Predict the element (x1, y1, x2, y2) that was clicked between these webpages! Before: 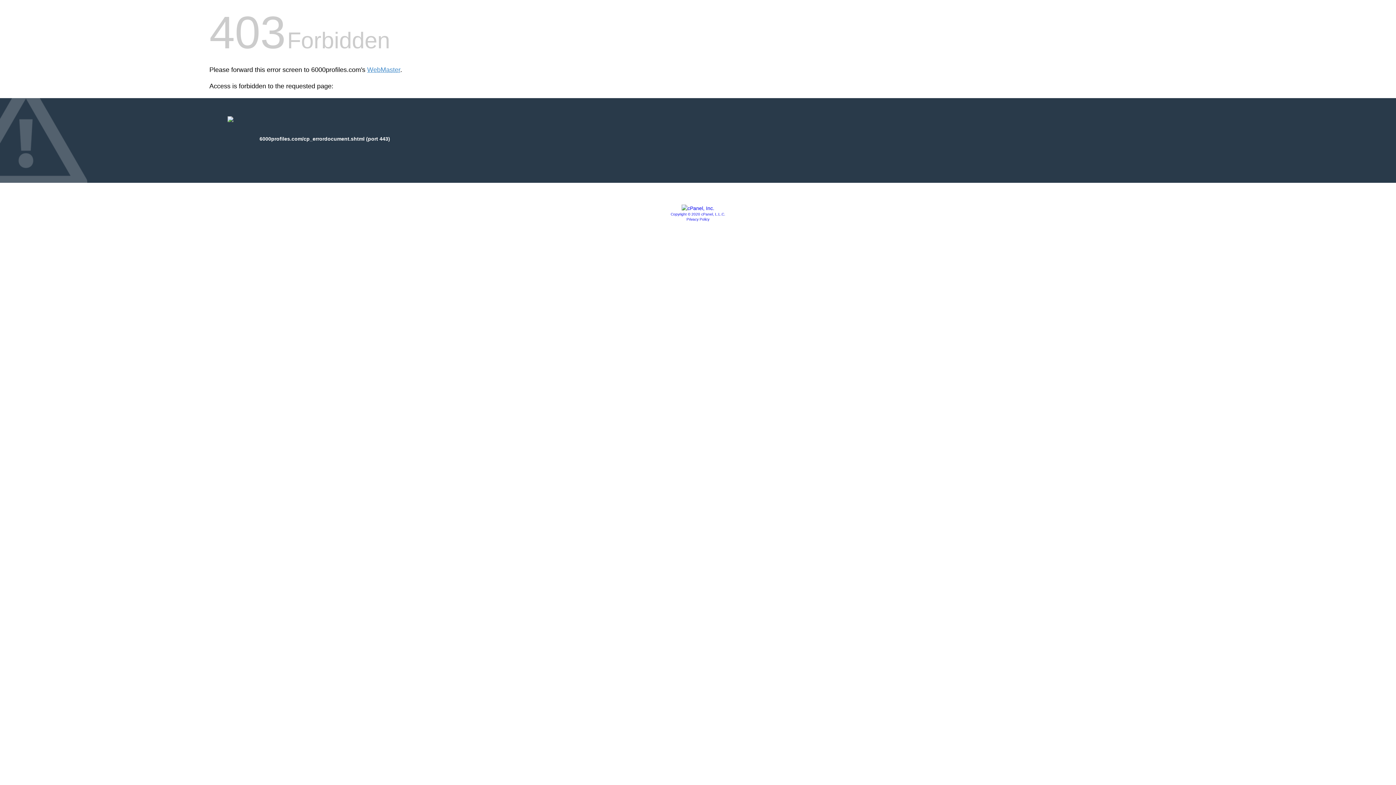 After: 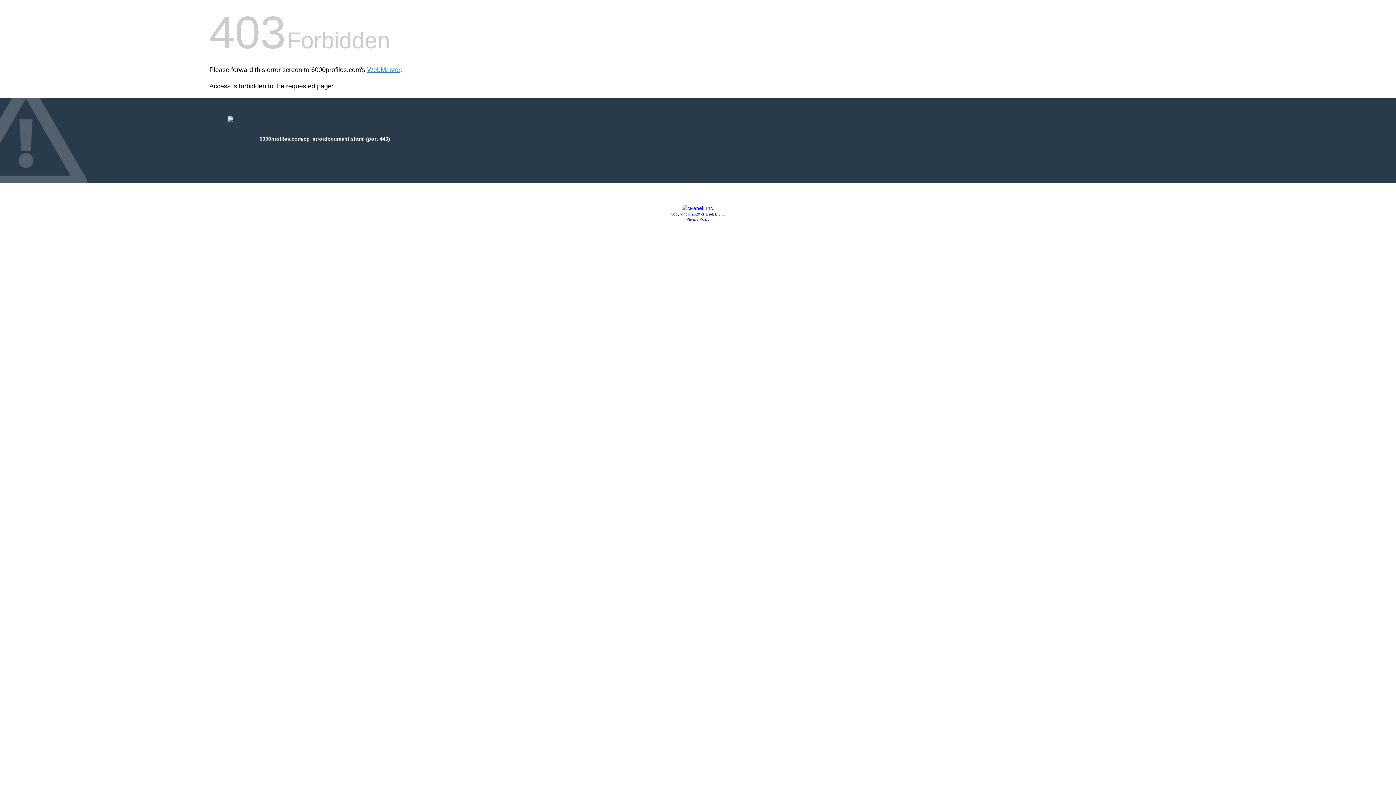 Action: label: Privacy Policy bbox: (686, 217, 709, 221)